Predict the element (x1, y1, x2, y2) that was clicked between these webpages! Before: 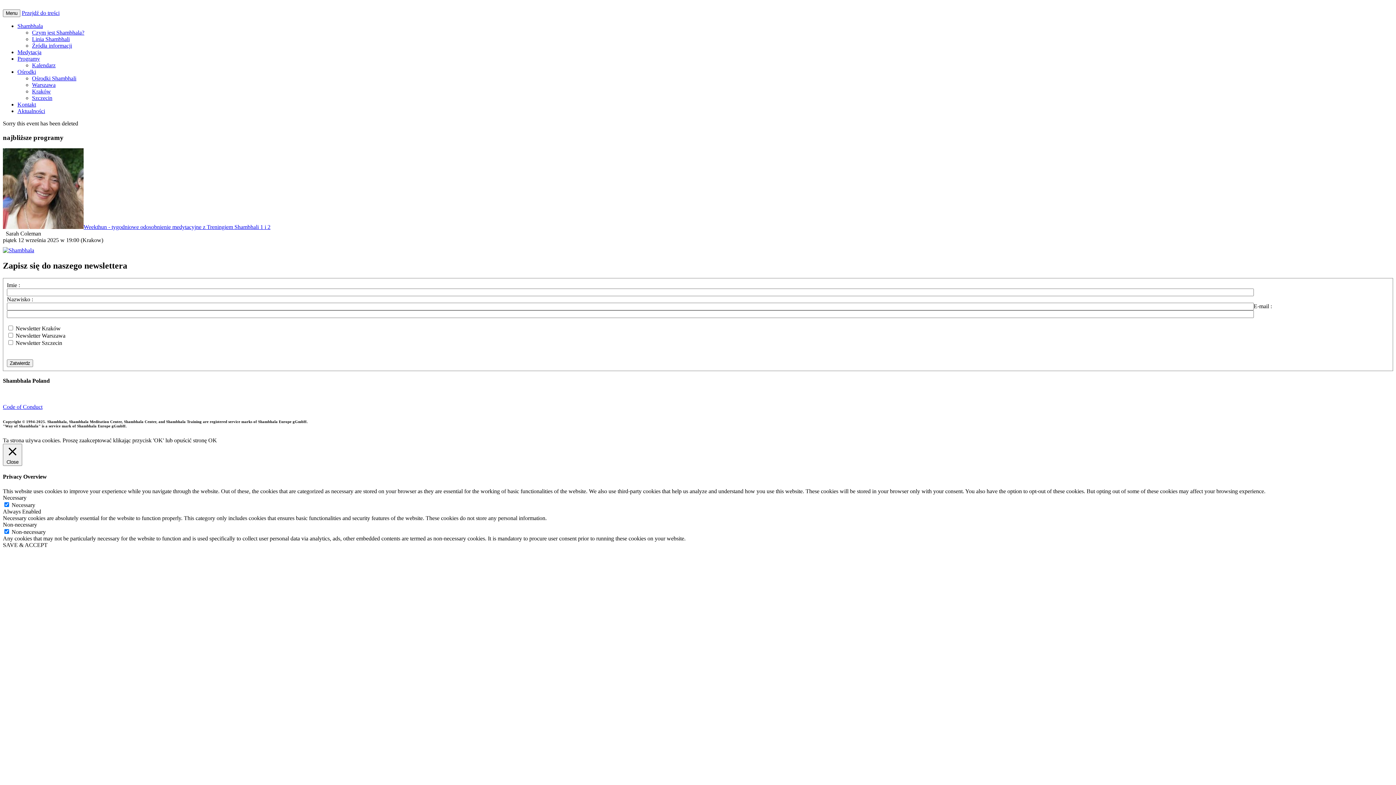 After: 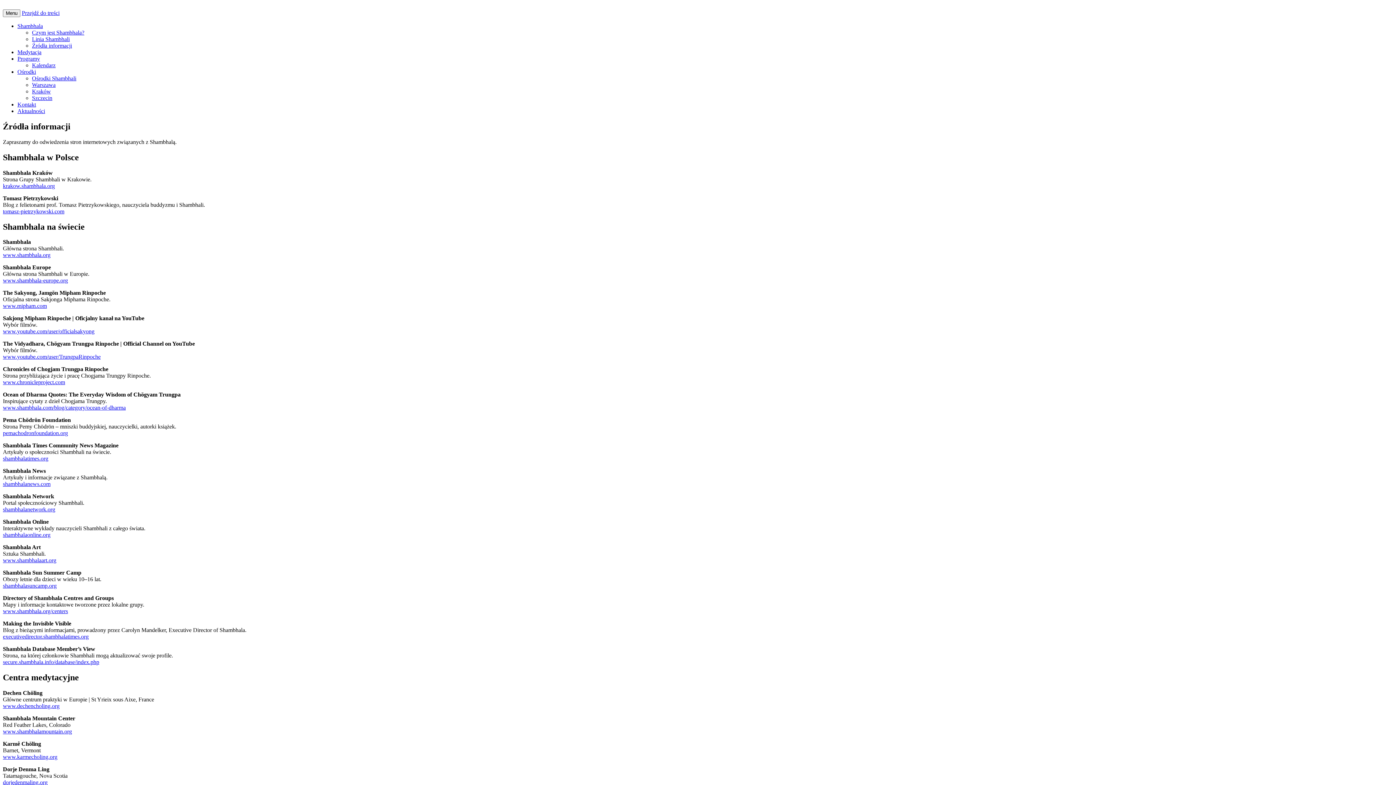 Action: label: Źródła informacji bbox: (32, 42, 72, 48)